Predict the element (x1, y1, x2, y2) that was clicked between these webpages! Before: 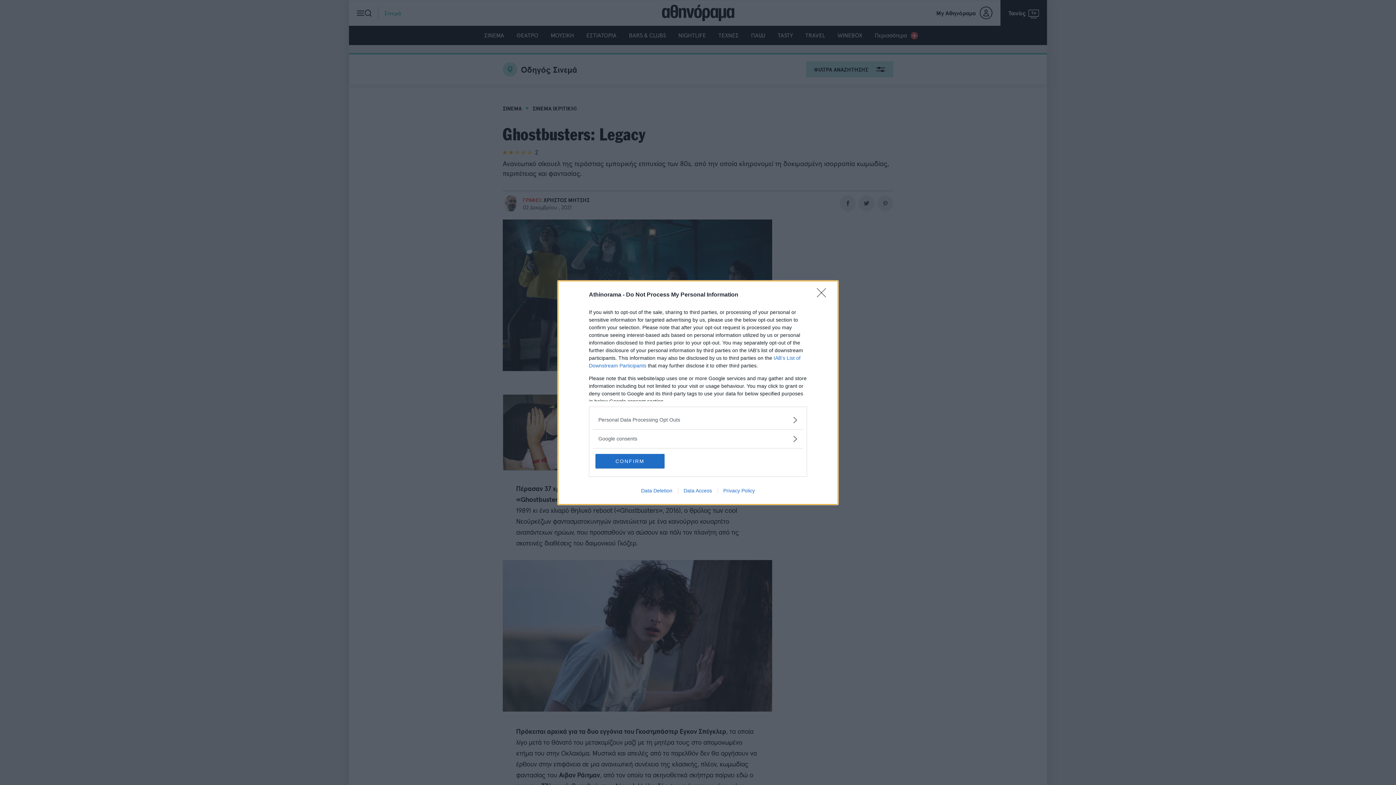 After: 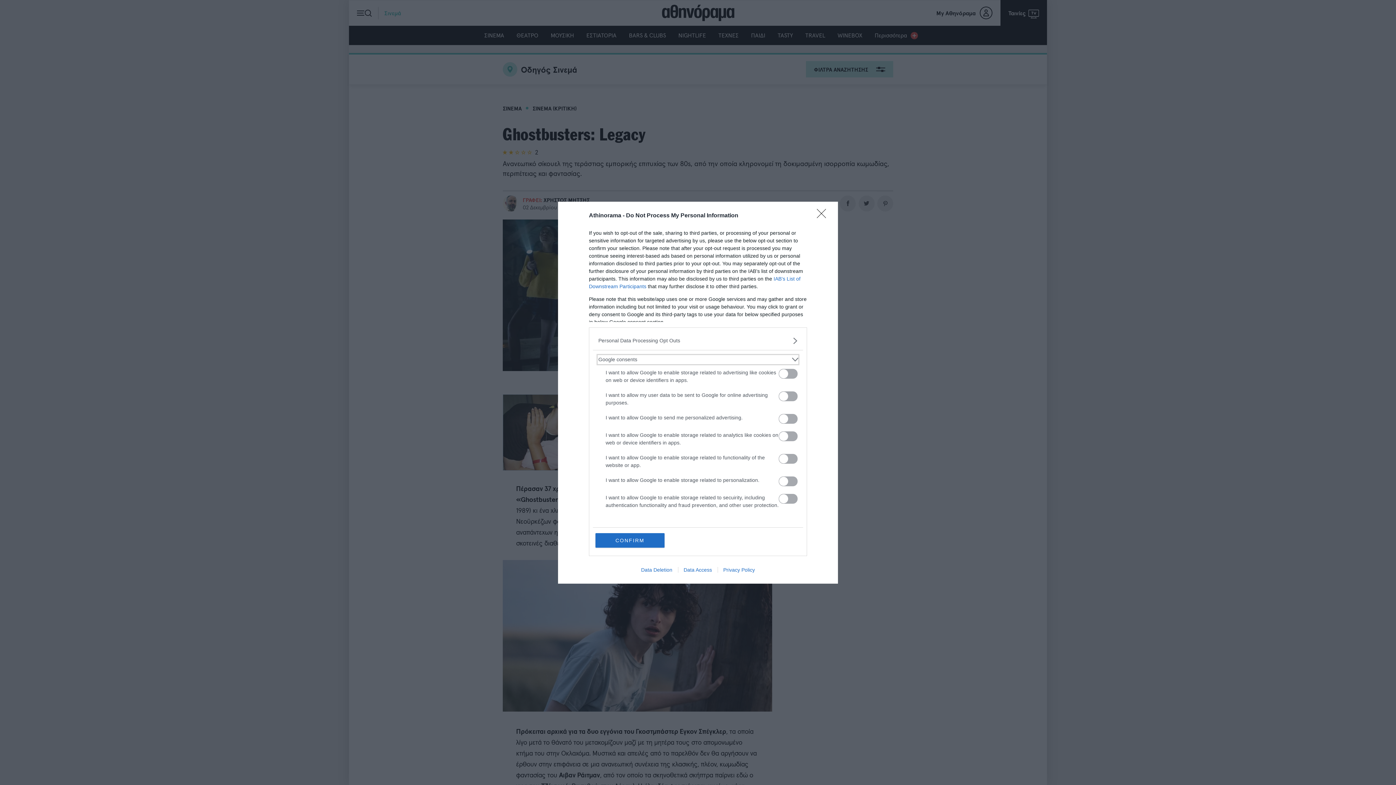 Action: bbox: (598, 435, 797, 442) label: Google consents